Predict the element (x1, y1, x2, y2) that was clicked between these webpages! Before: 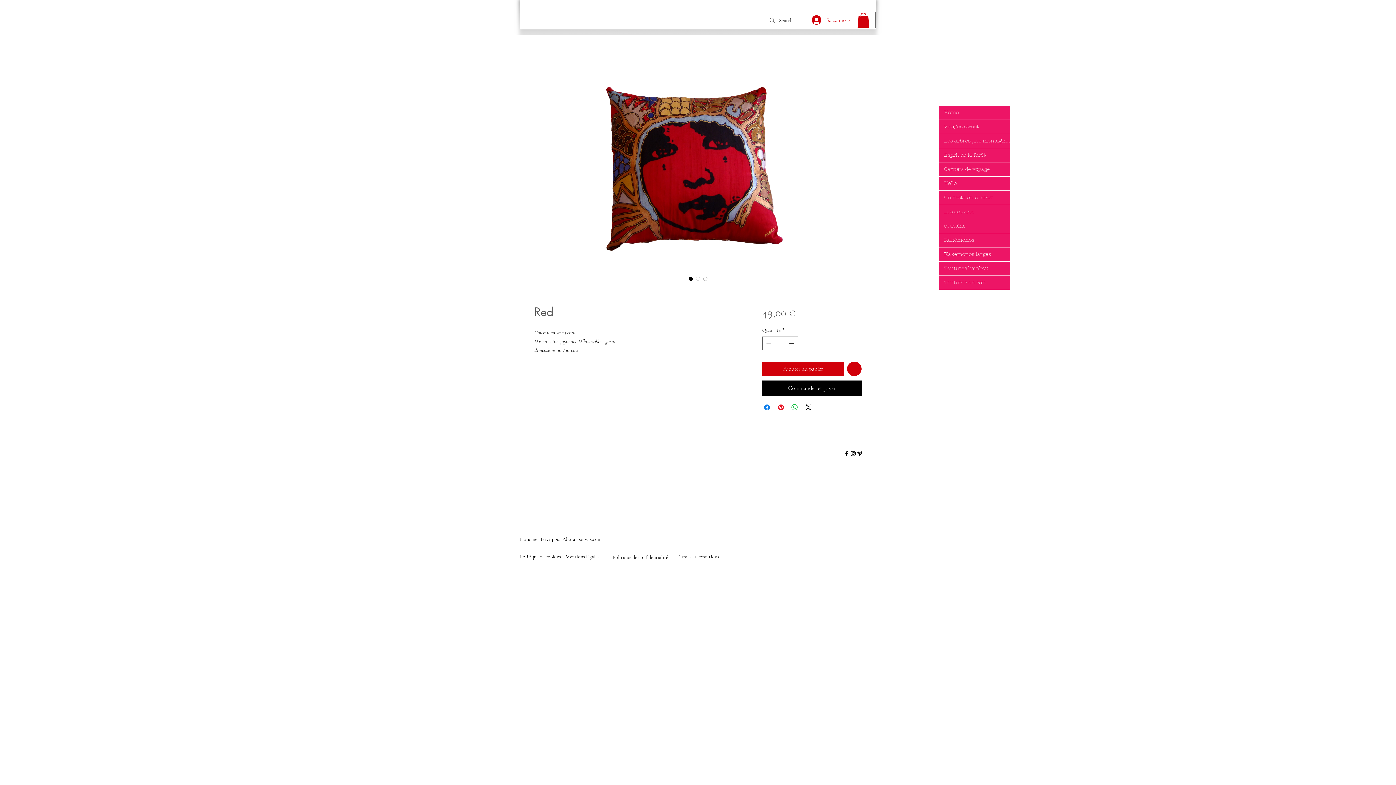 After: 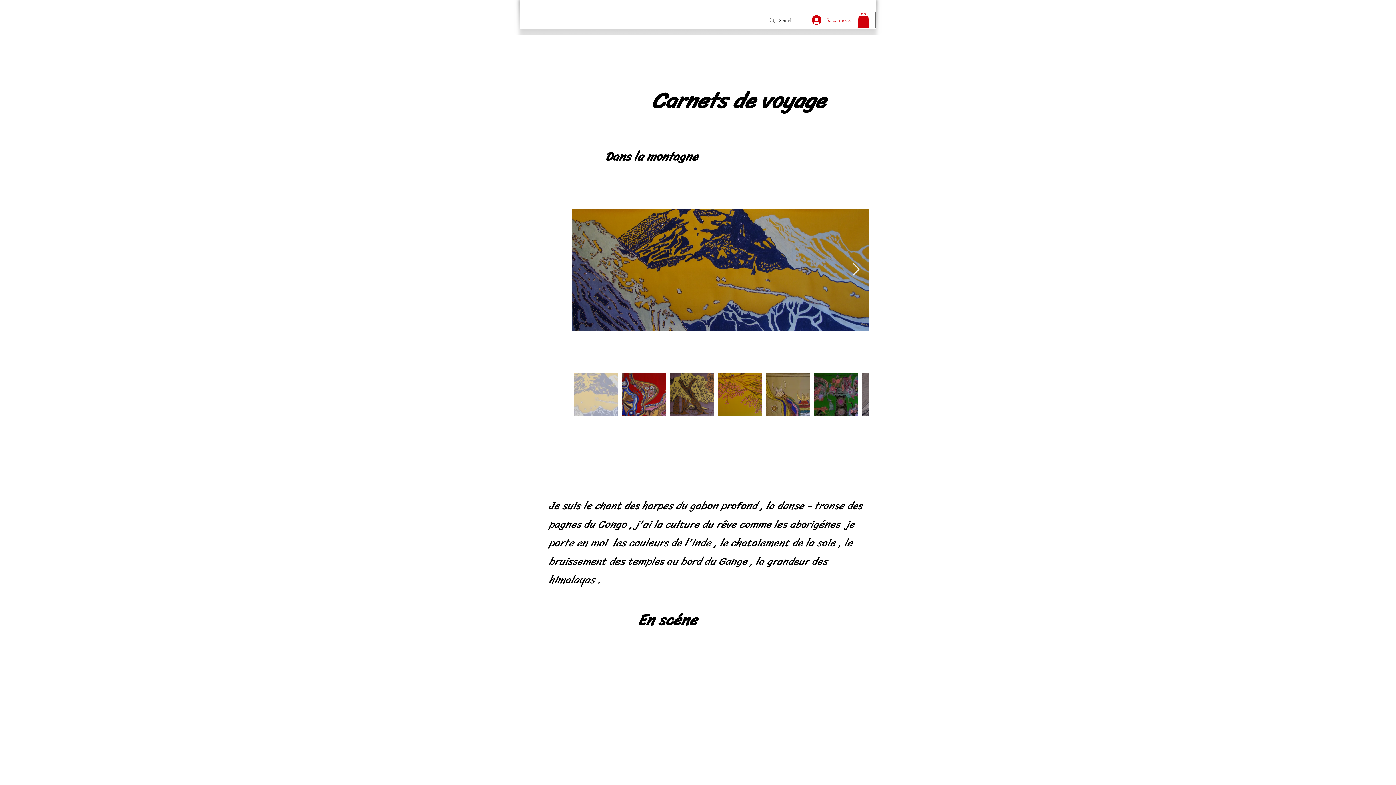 Action: bbox: (938, 162, 1010, 176) label: Carnets de voyage